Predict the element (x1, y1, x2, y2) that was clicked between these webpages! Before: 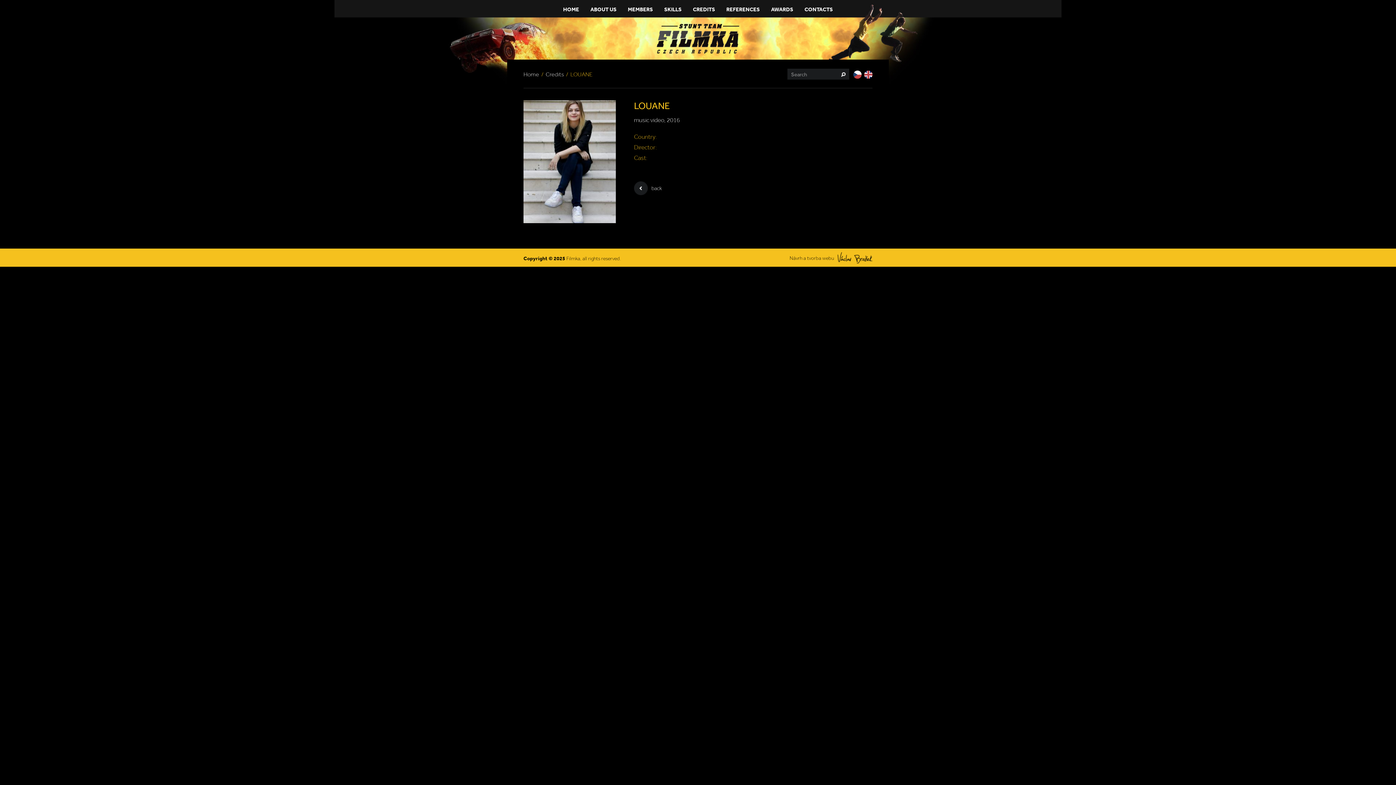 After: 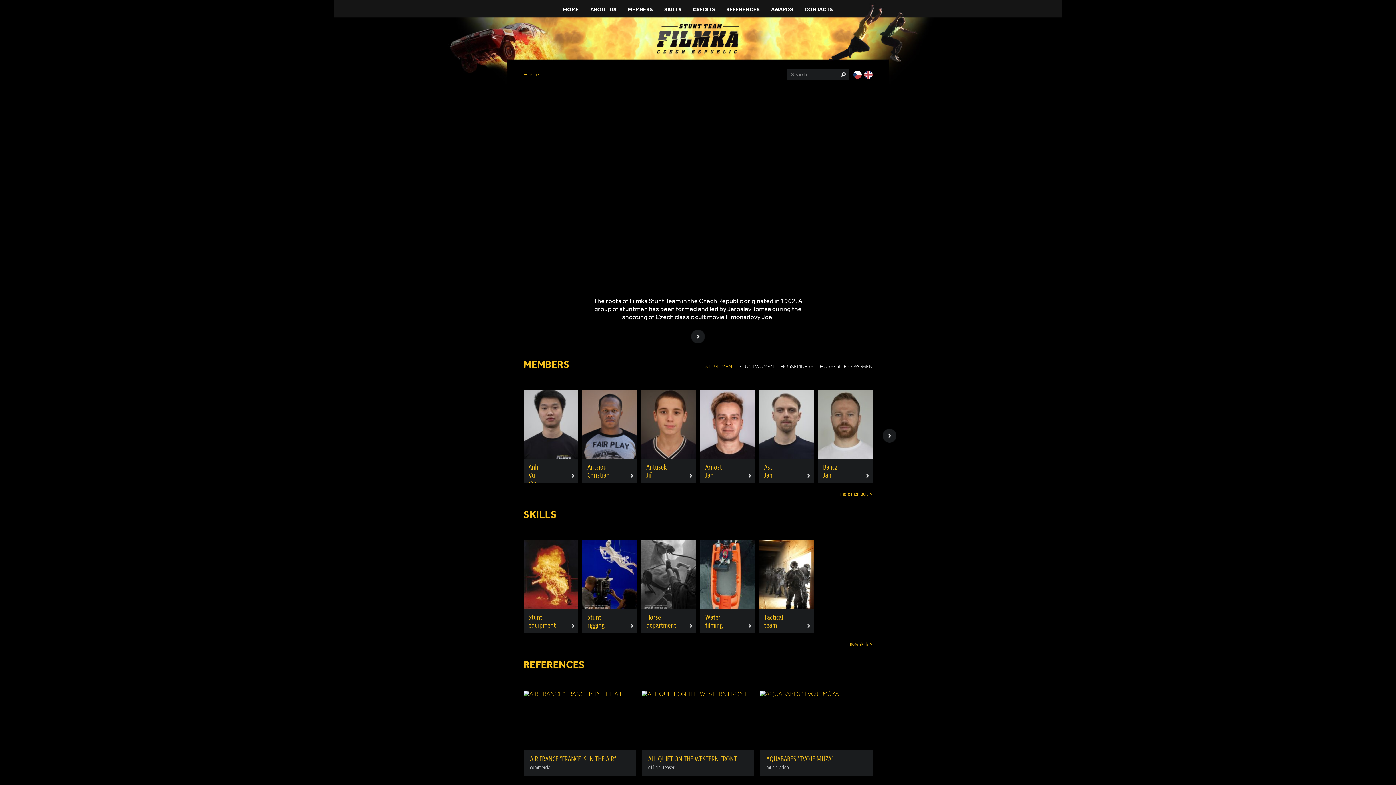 Action: bbox: (560, 5, 581, 12) label: HOME